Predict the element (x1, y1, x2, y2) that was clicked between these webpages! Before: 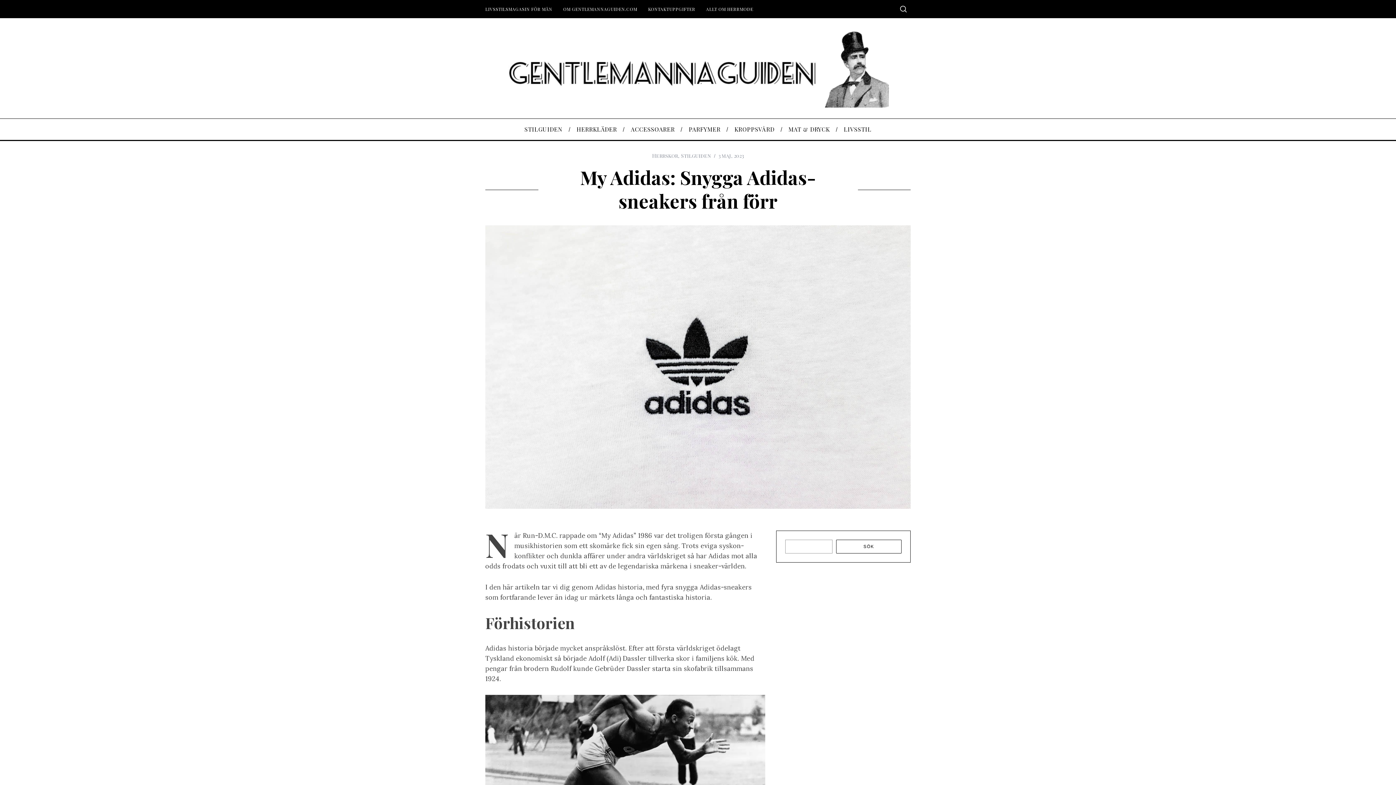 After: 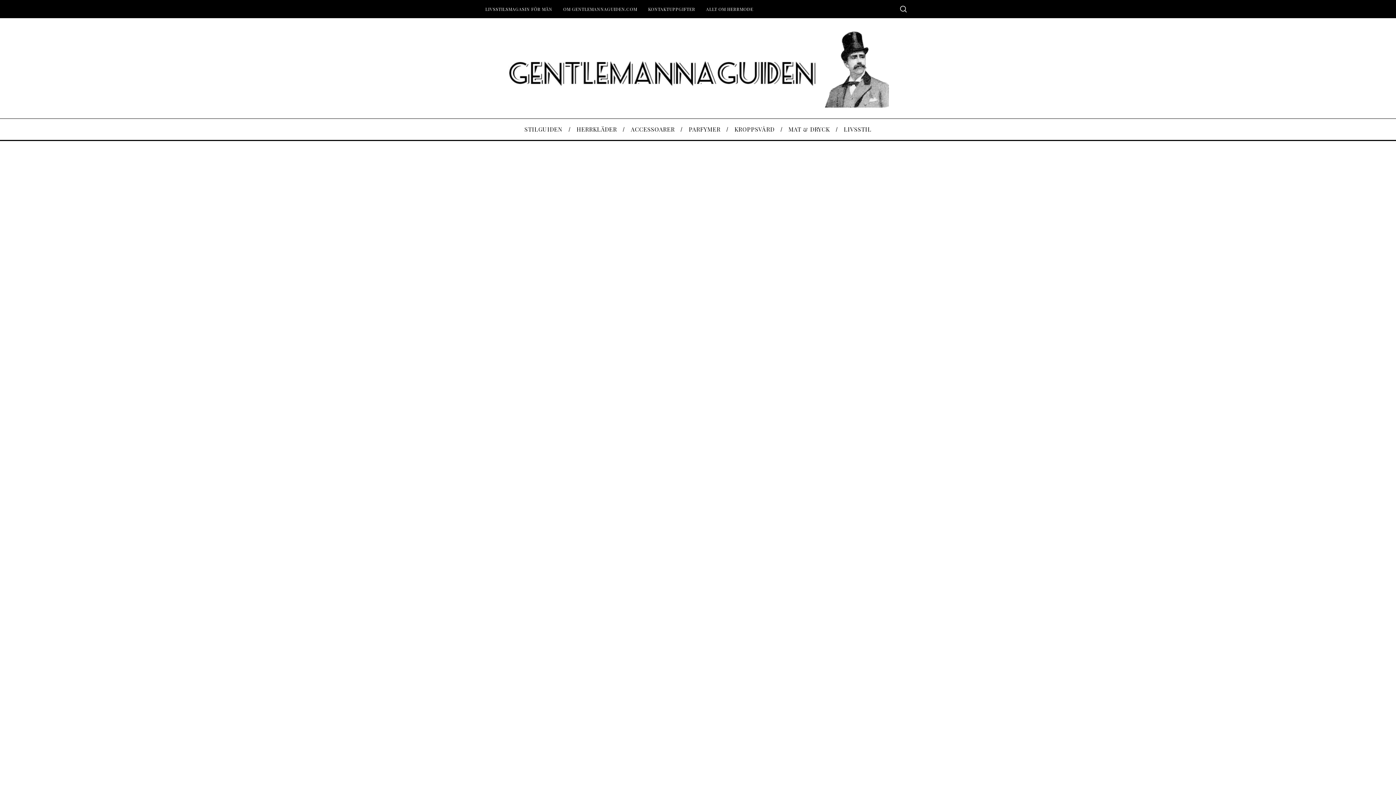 Action: bbox: (480, 4, 557, 14) label: LIVSSTILSMAGASIN FÖR MÄN